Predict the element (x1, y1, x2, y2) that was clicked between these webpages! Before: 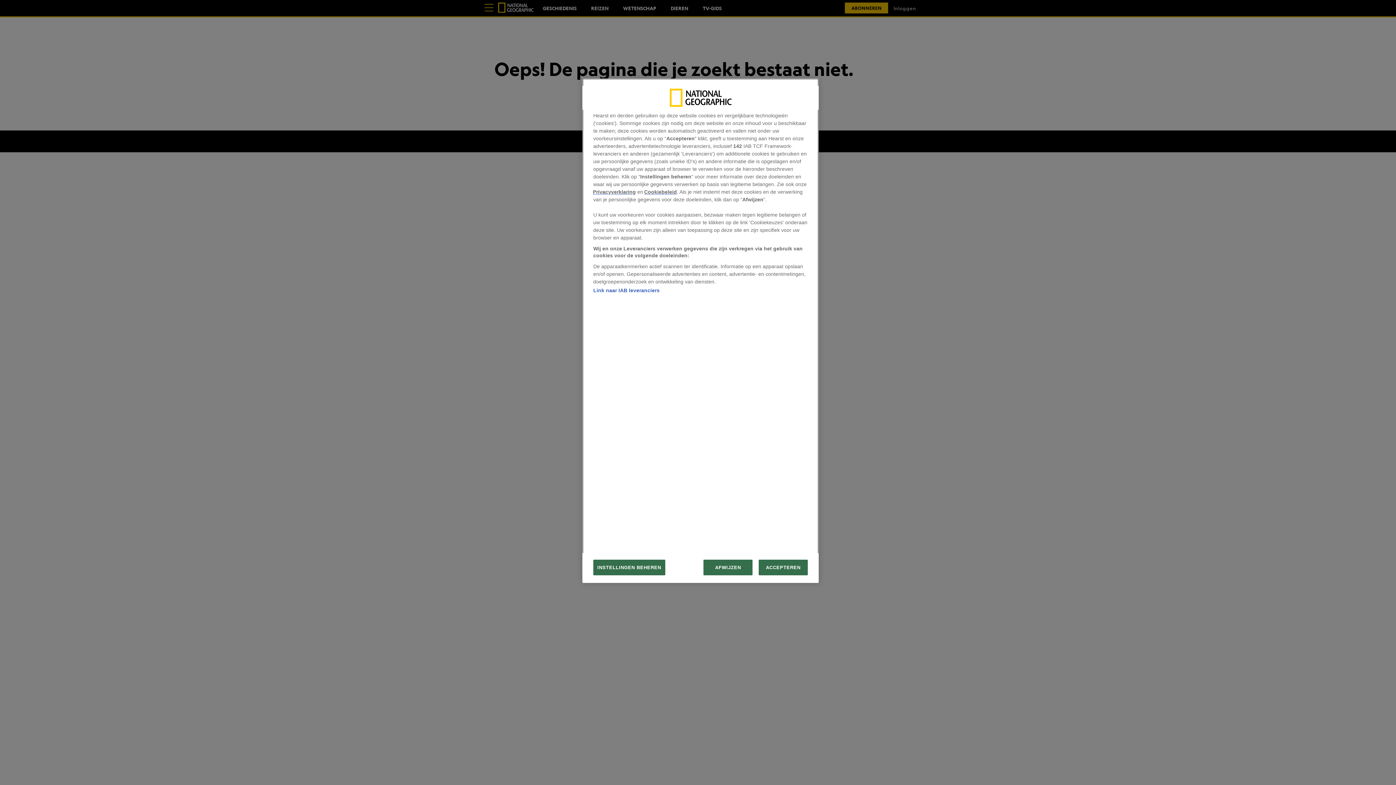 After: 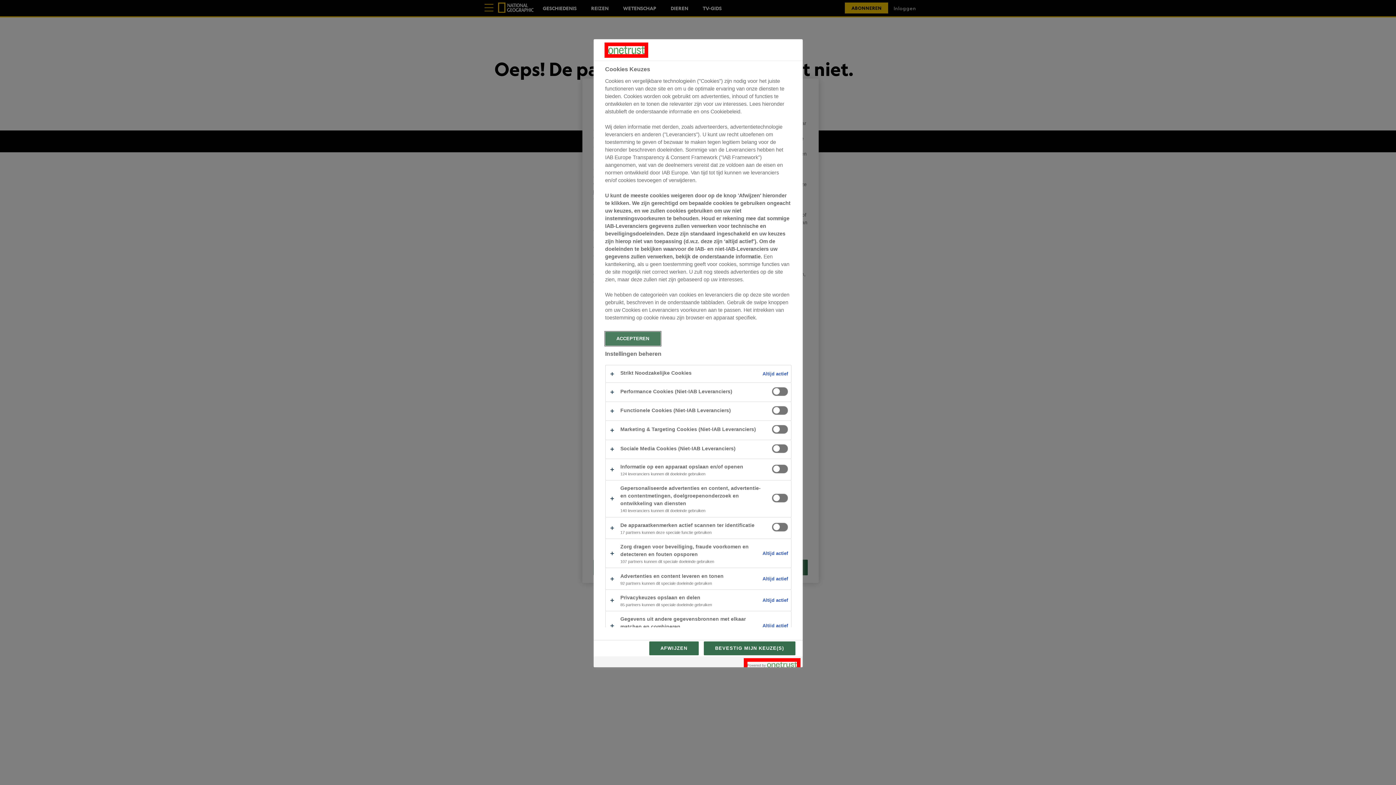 Action: label: INSTELLINGEN BEHEREN bbox: (593, 560, 665, 575)